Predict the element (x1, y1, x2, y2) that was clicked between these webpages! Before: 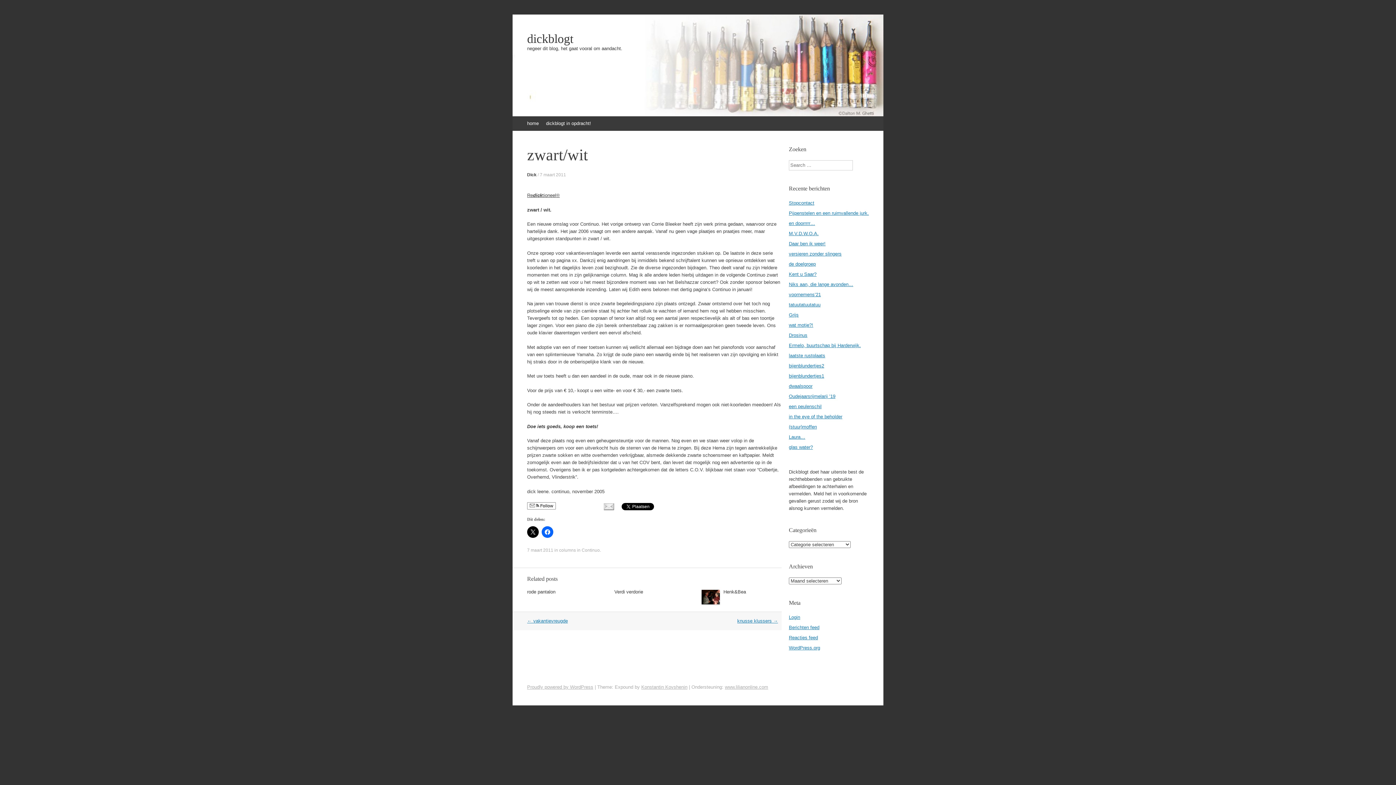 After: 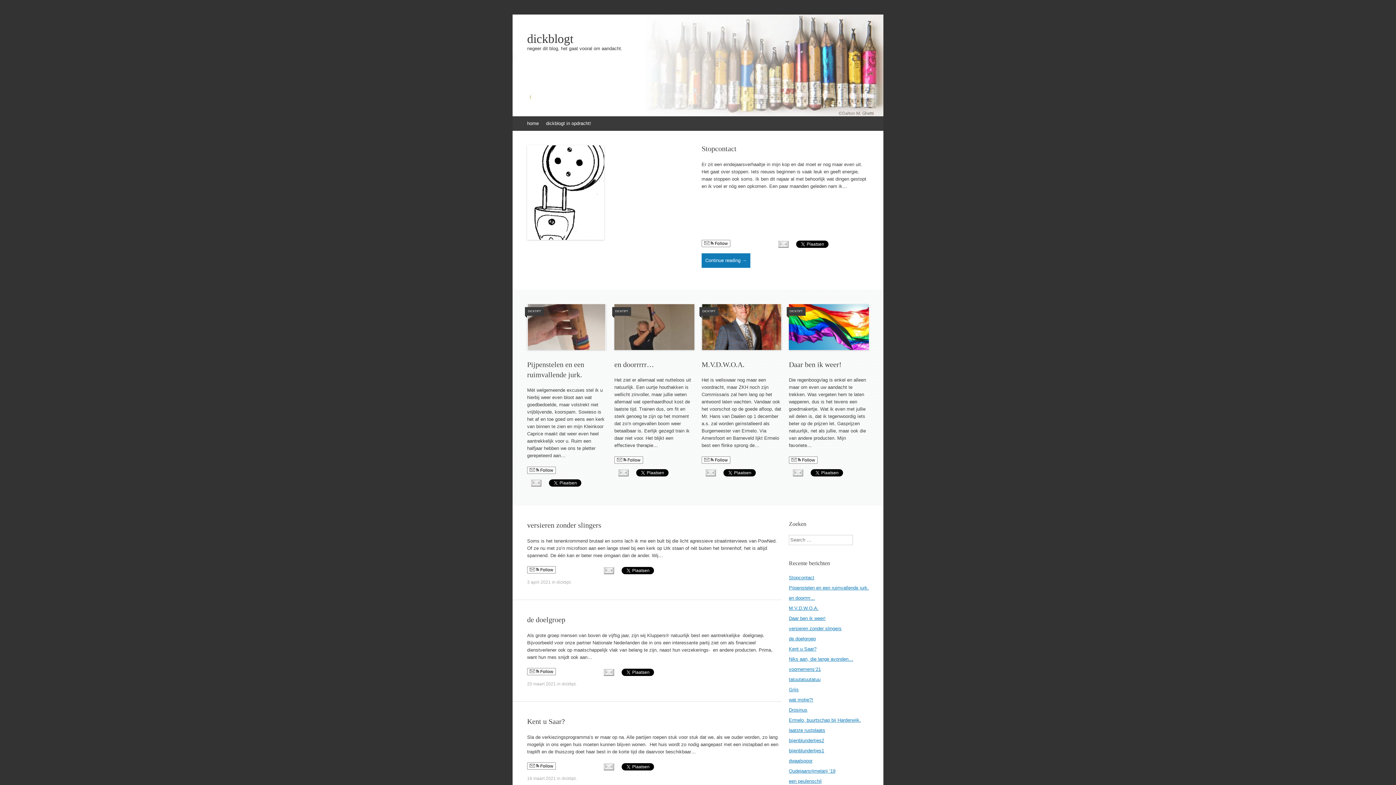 Action: label: dickblogt bbox: (527, 32, 869, 45)